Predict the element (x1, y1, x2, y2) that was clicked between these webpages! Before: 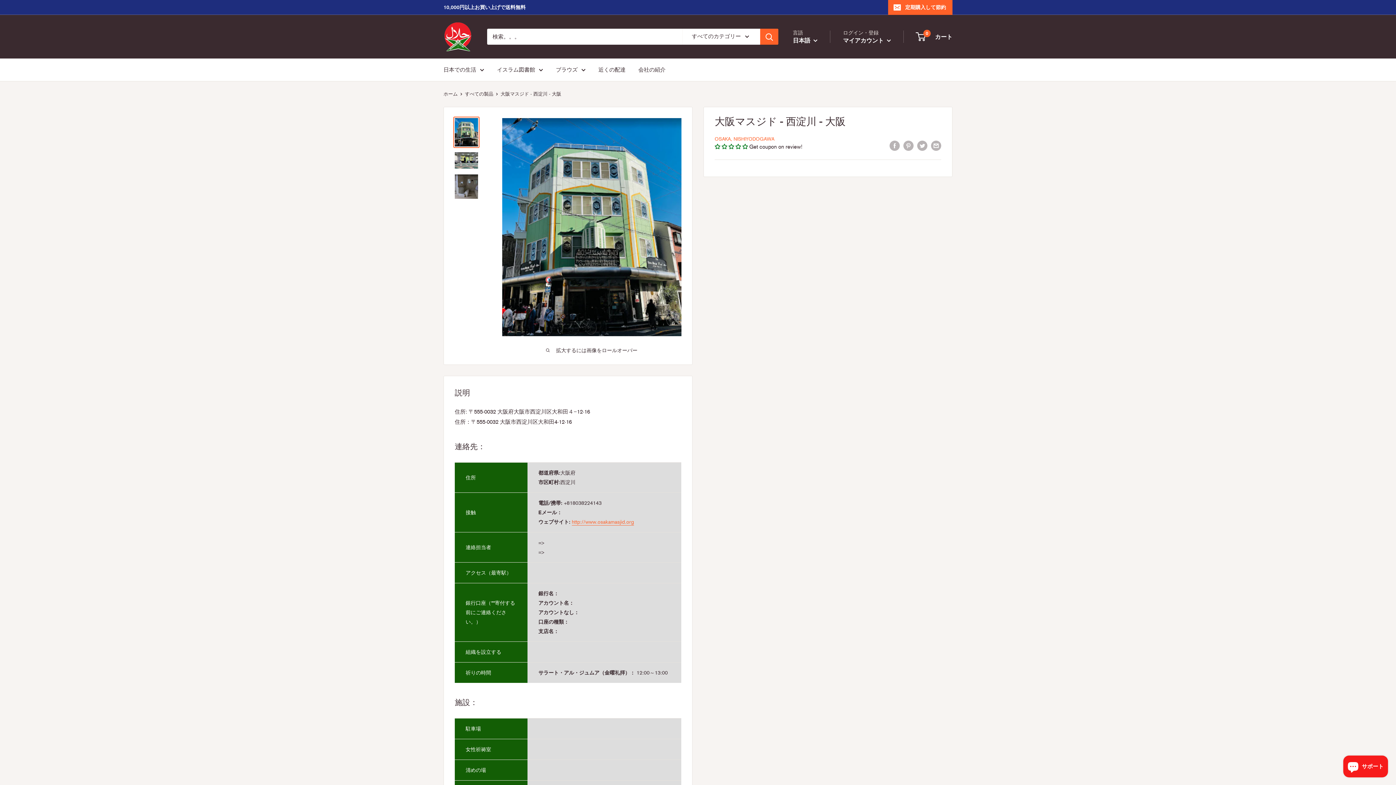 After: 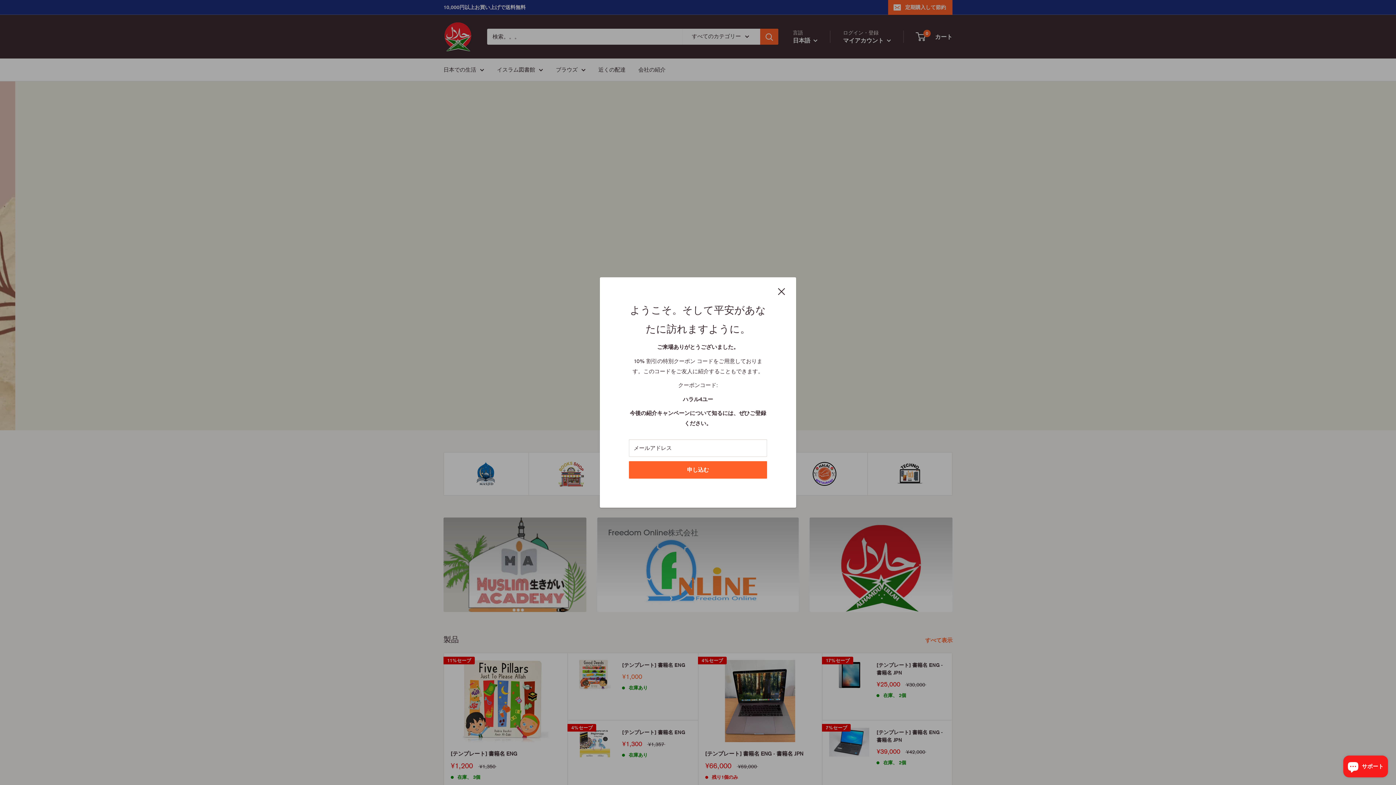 Action: bbox: (443, 91, 457, 96) label: ホーム